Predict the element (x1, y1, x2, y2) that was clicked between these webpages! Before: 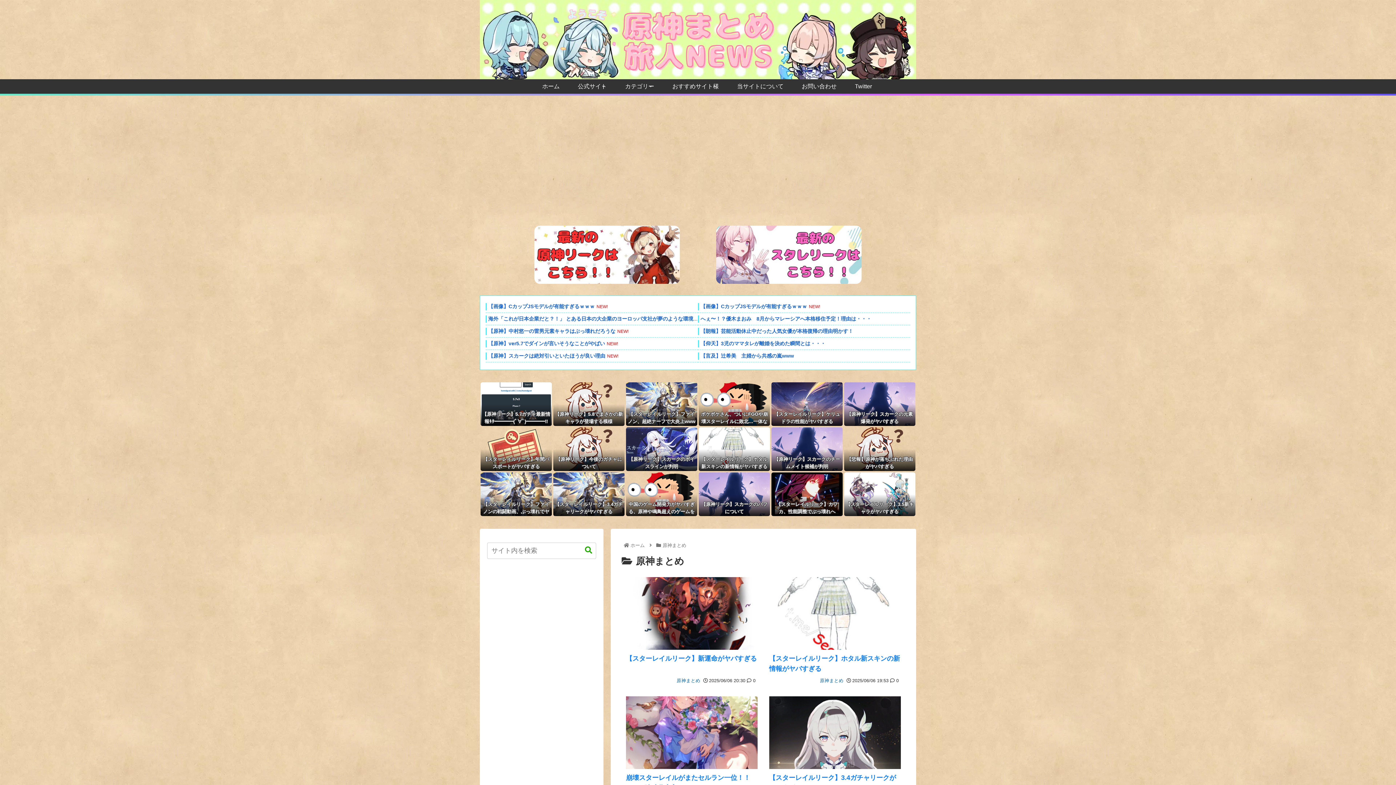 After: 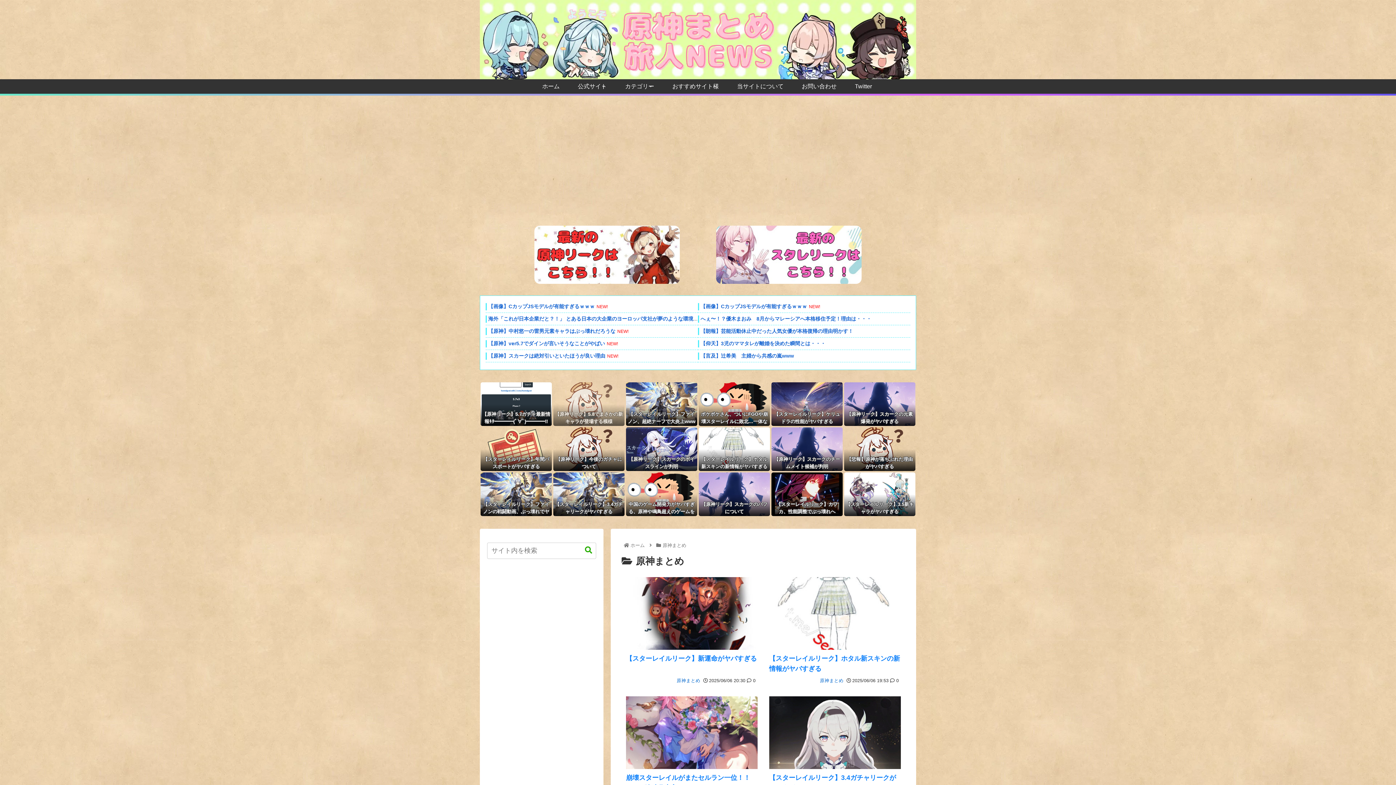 Action: label: 【原神リーク】5.8でまさかの新キャラが登場する模様 bbox: (553, 382, 624, 426)